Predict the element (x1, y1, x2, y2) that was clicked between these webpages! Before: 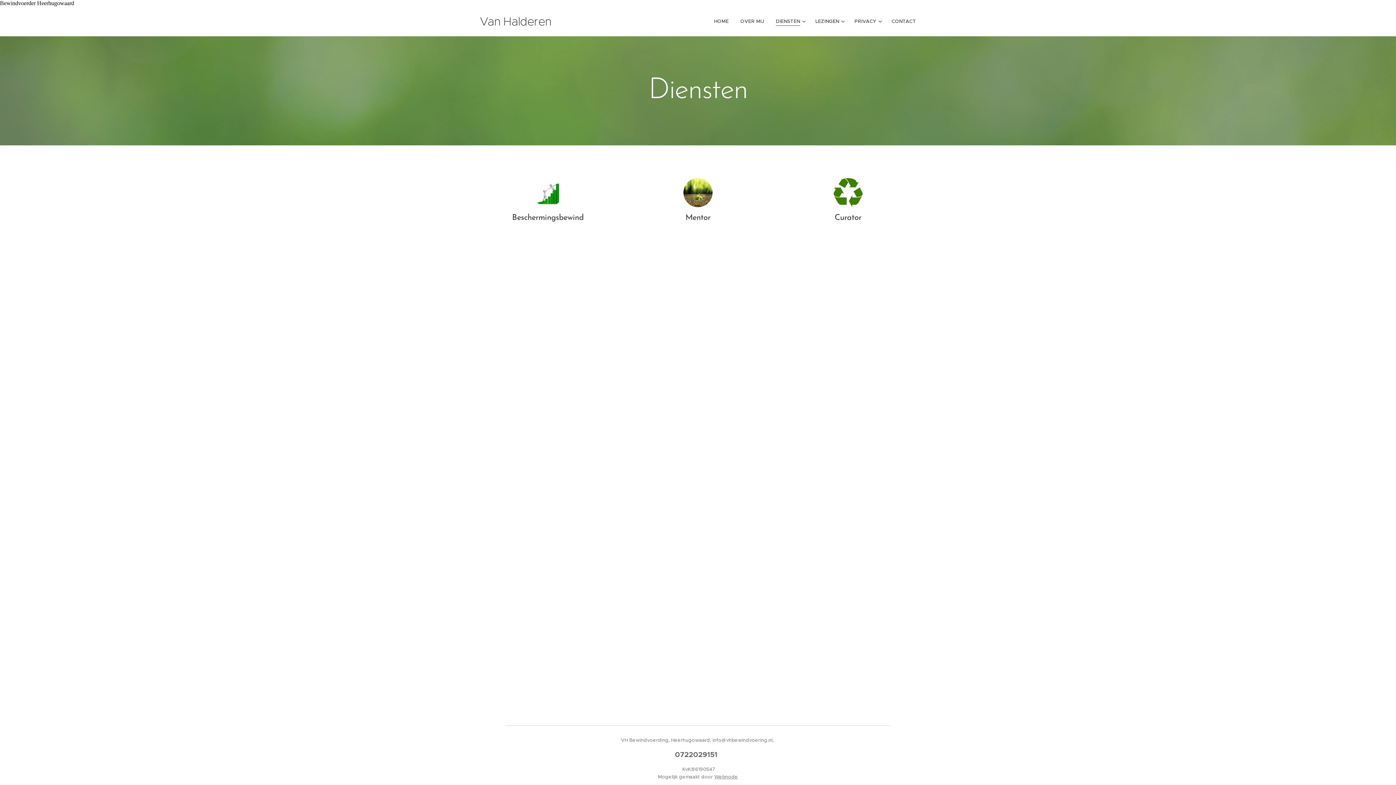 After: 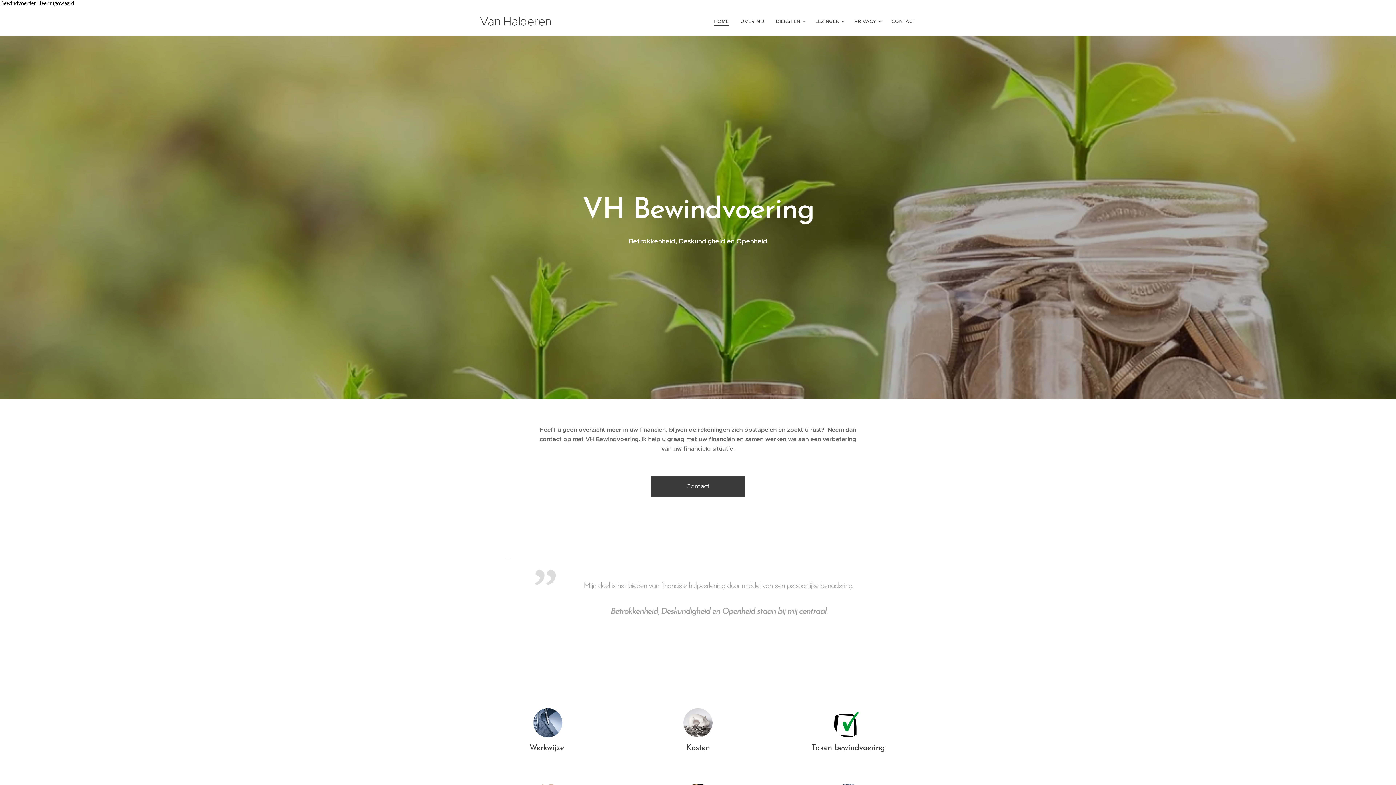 Action: label: Van Halderen Bewindvoering bbox: (477, 12, 634, 30)